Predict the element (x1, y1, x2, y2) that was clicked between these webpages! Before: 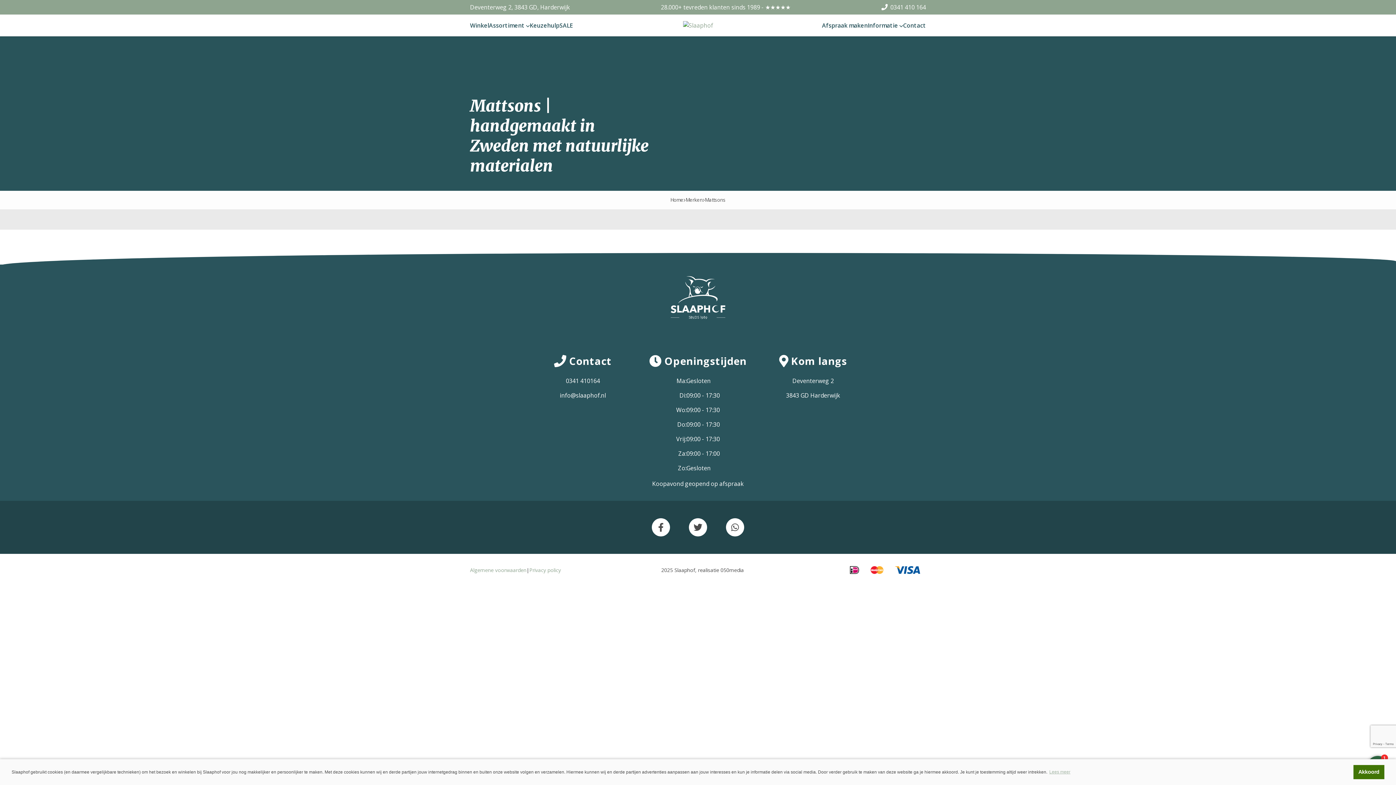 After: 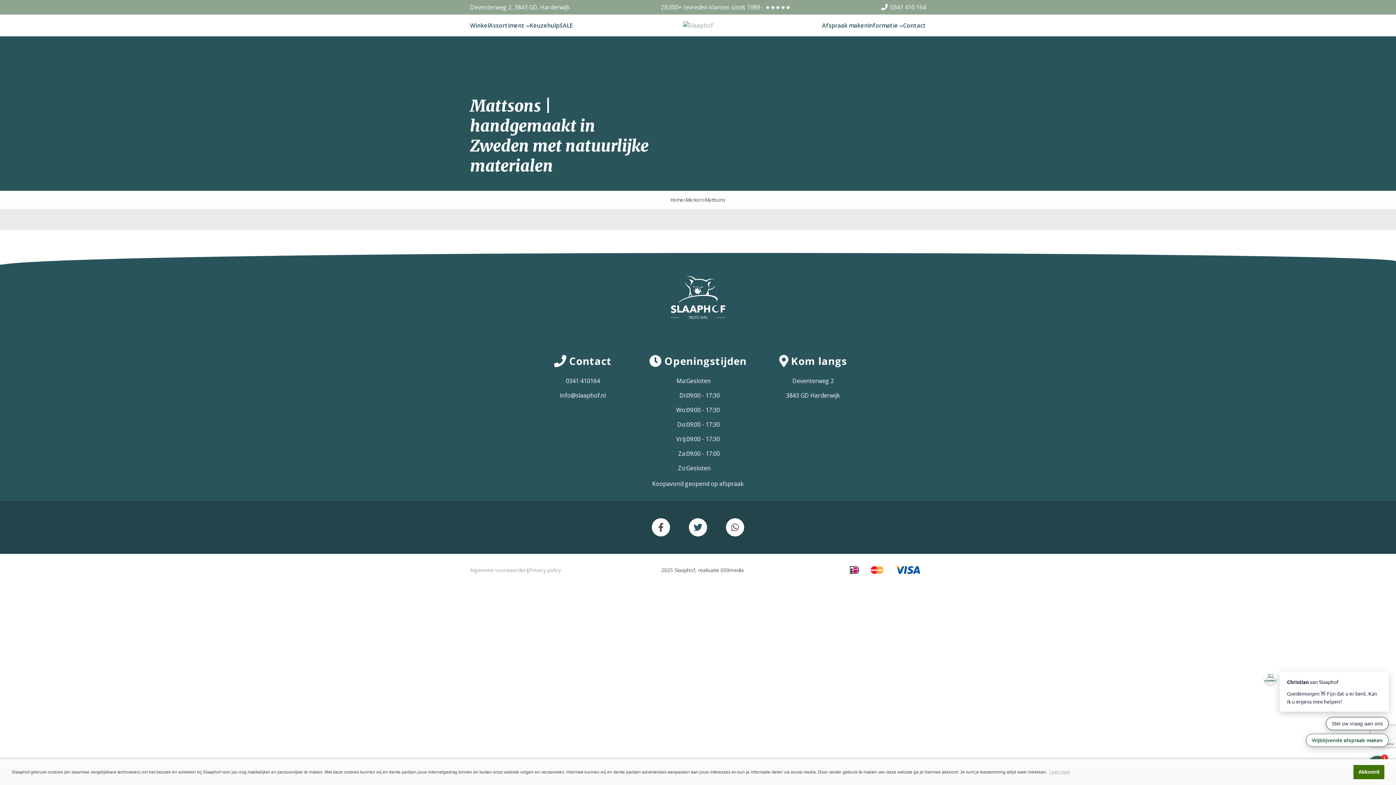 Action: bbox: (680, 523, 716, 530)